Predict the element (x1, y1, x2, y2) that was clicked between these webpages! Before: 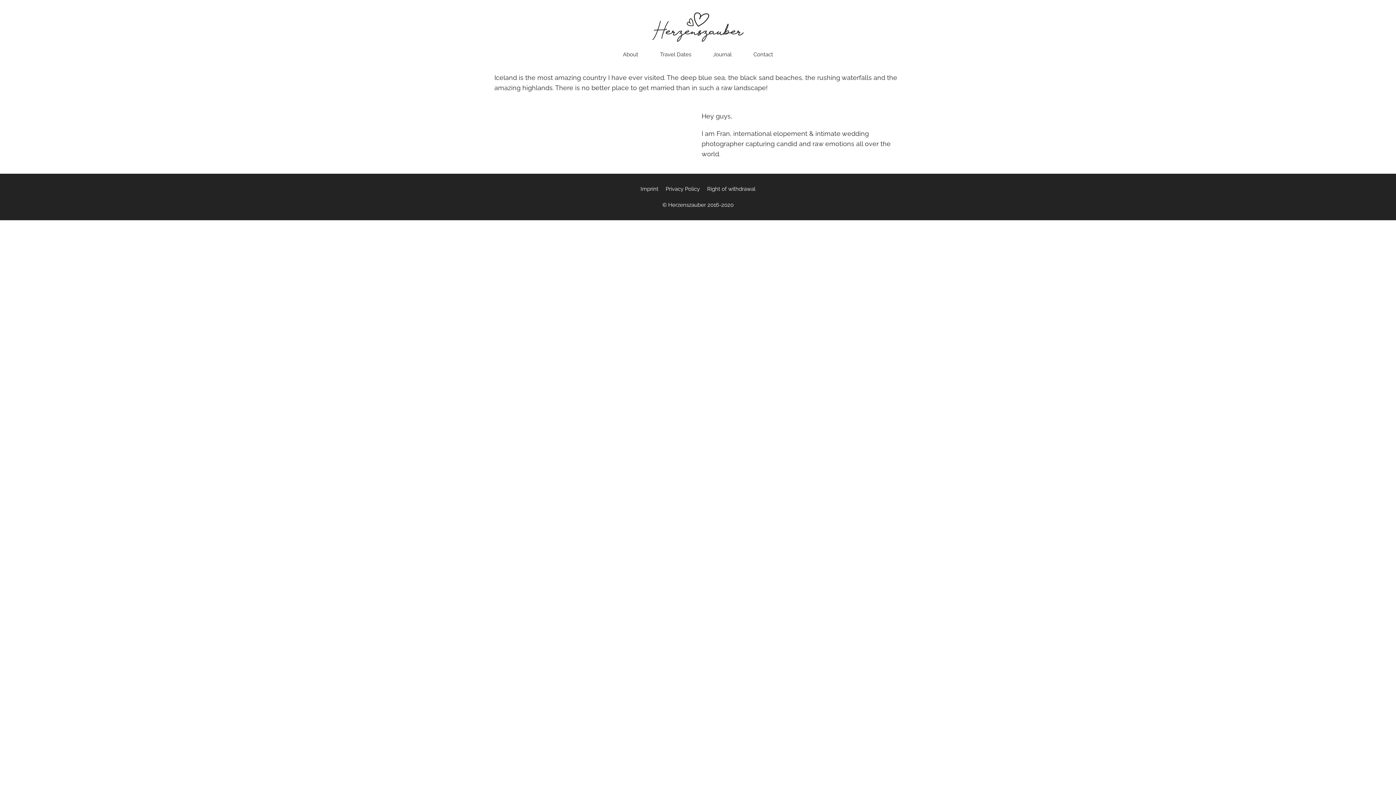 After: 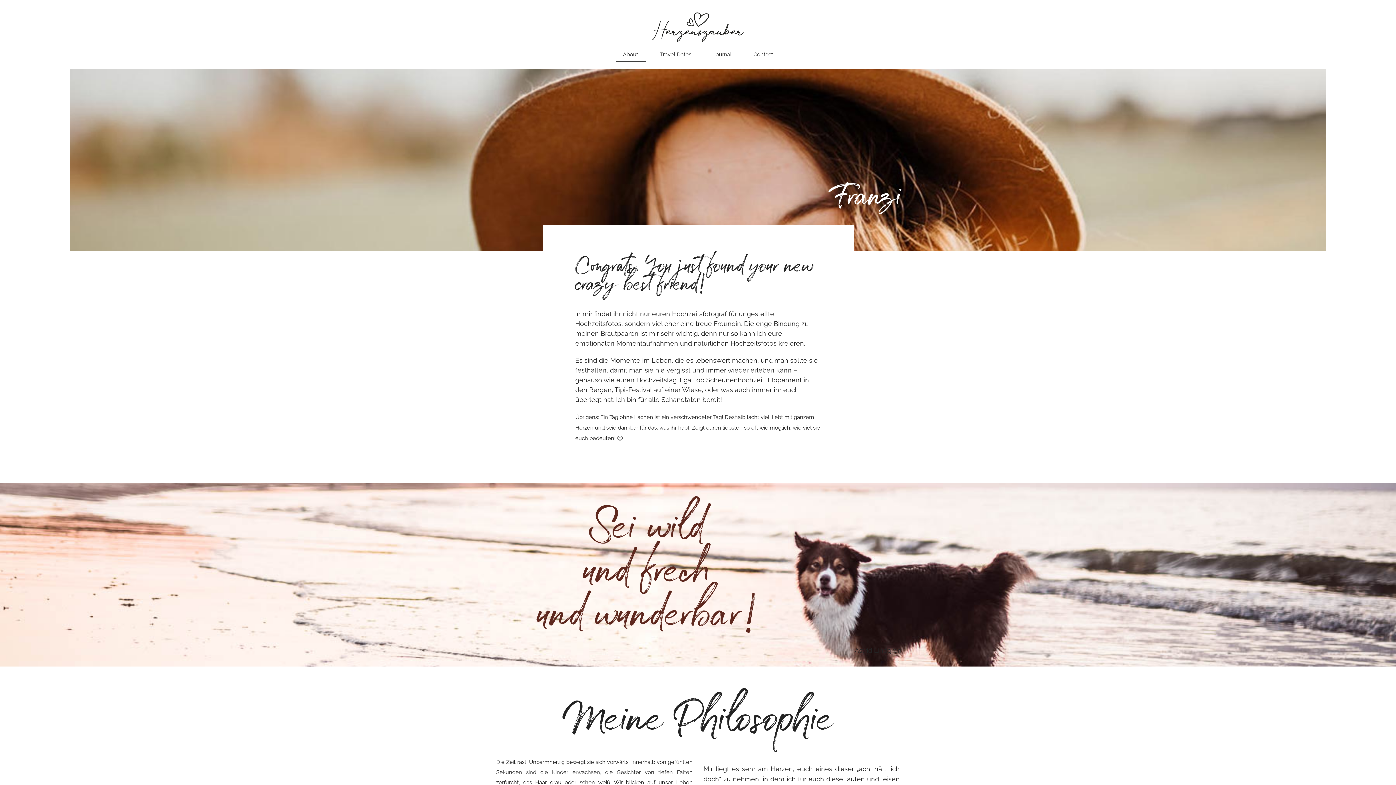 Action: label: About bbox: (615, 47, 645, 61)